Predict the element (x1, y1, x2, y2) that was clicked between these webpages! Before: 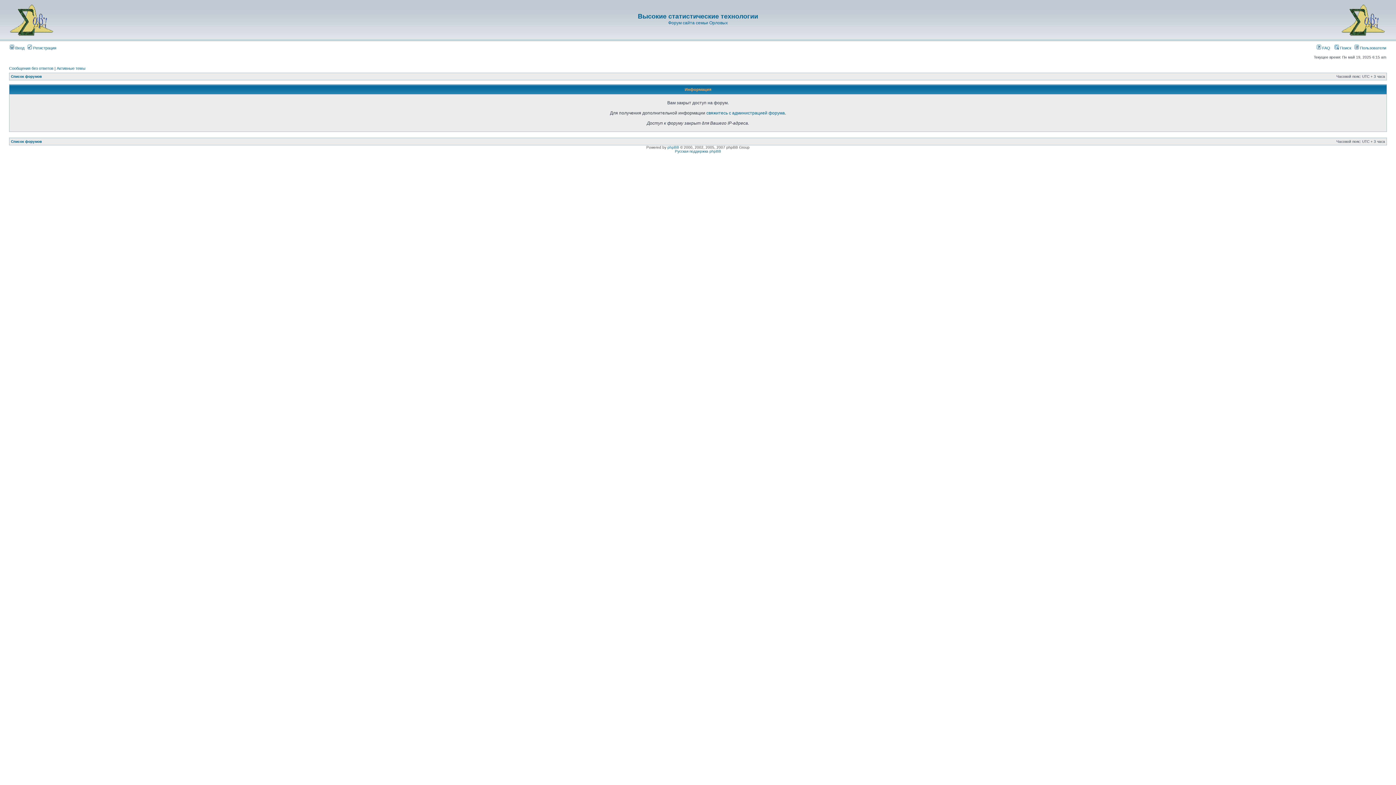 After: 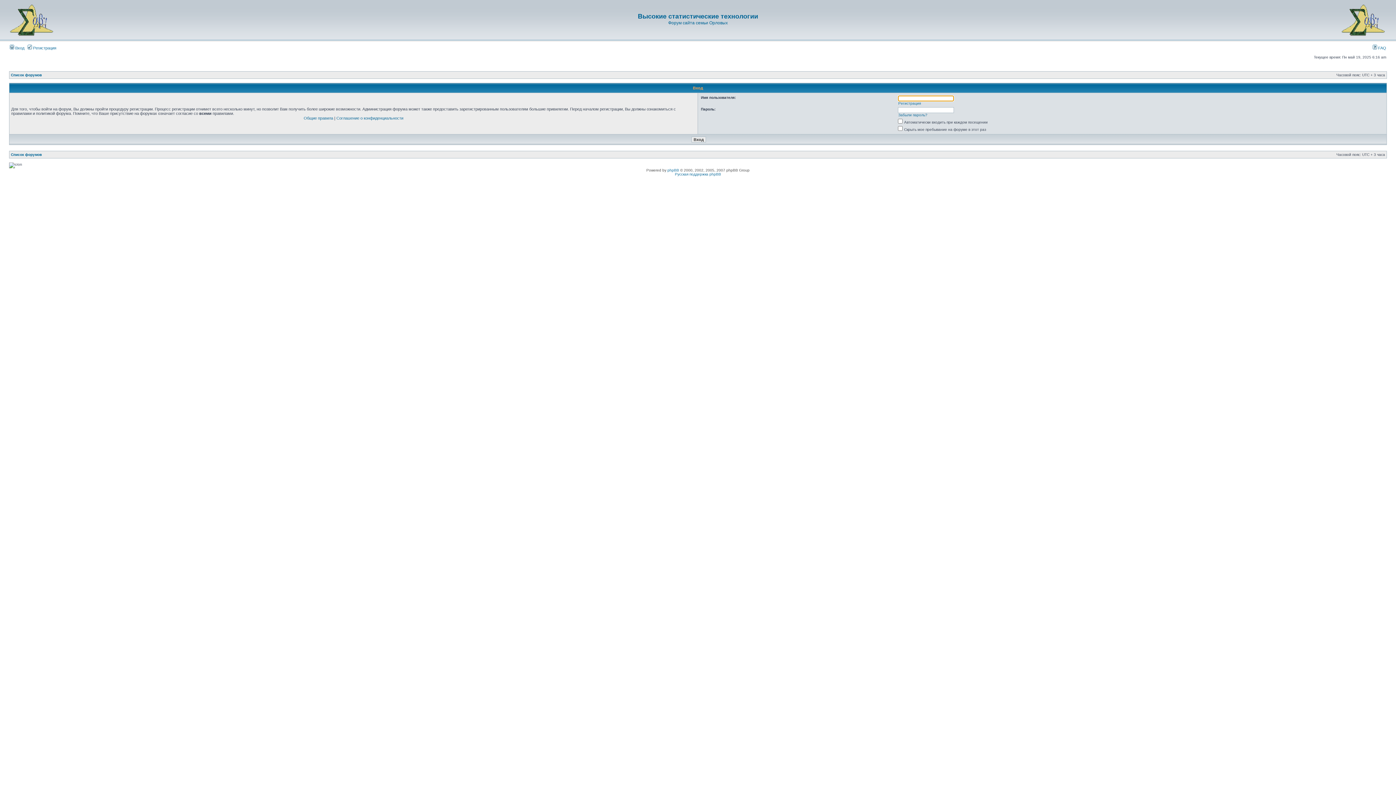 Action: label:  Вход bbox: (9, 45, 24, 50)